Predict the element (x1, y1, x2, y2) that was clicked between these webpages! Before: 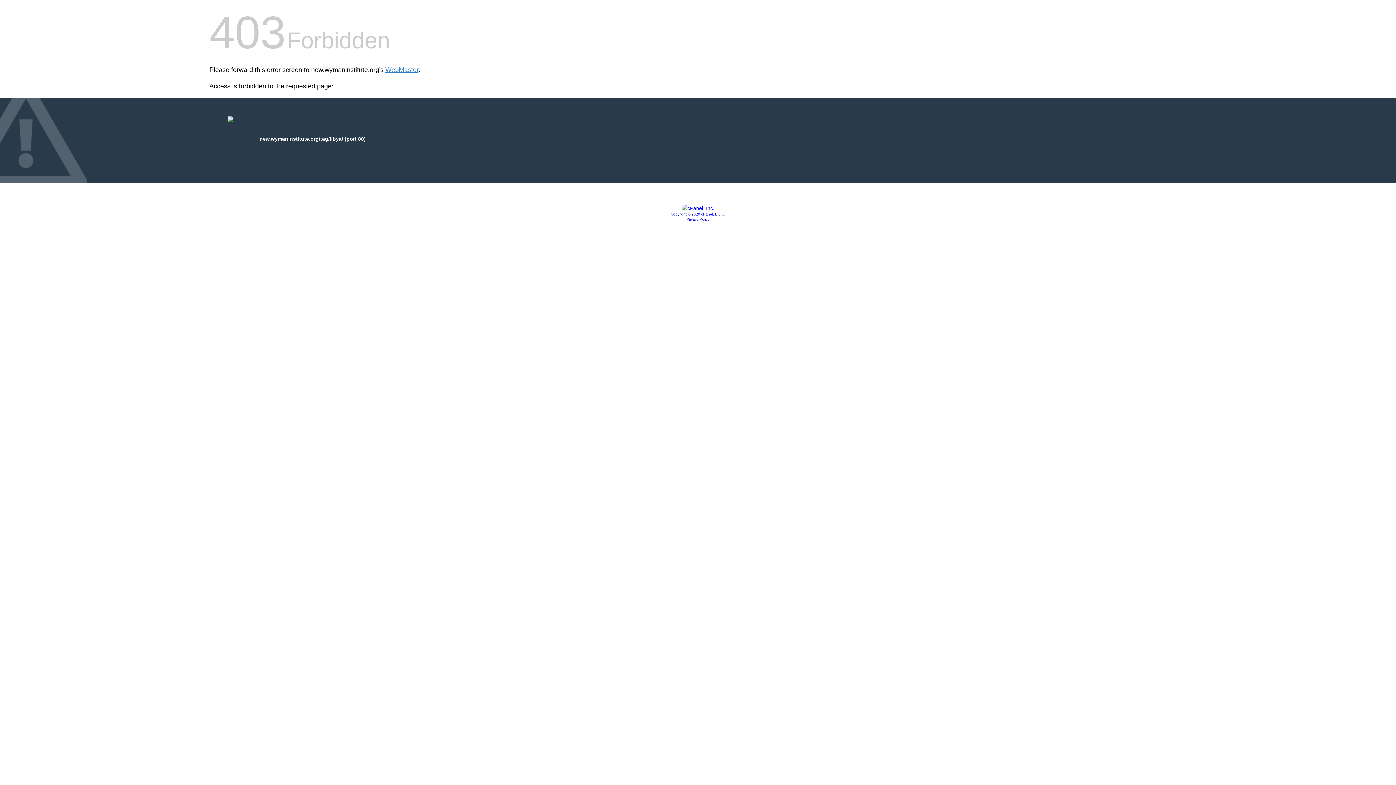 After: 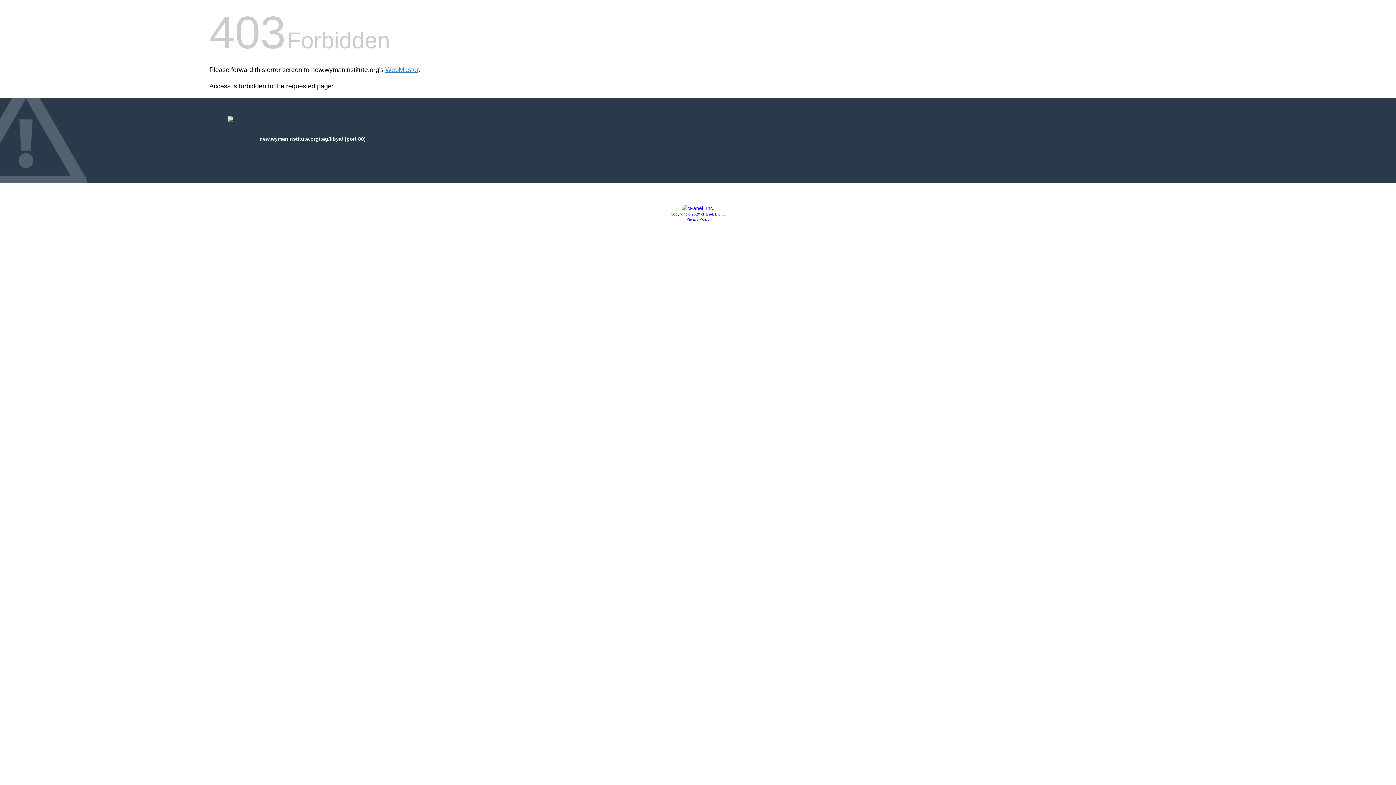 Action: label: Copyright © 2020 cPanel, L.L.C. bbox: (670, 212, 725, 216)